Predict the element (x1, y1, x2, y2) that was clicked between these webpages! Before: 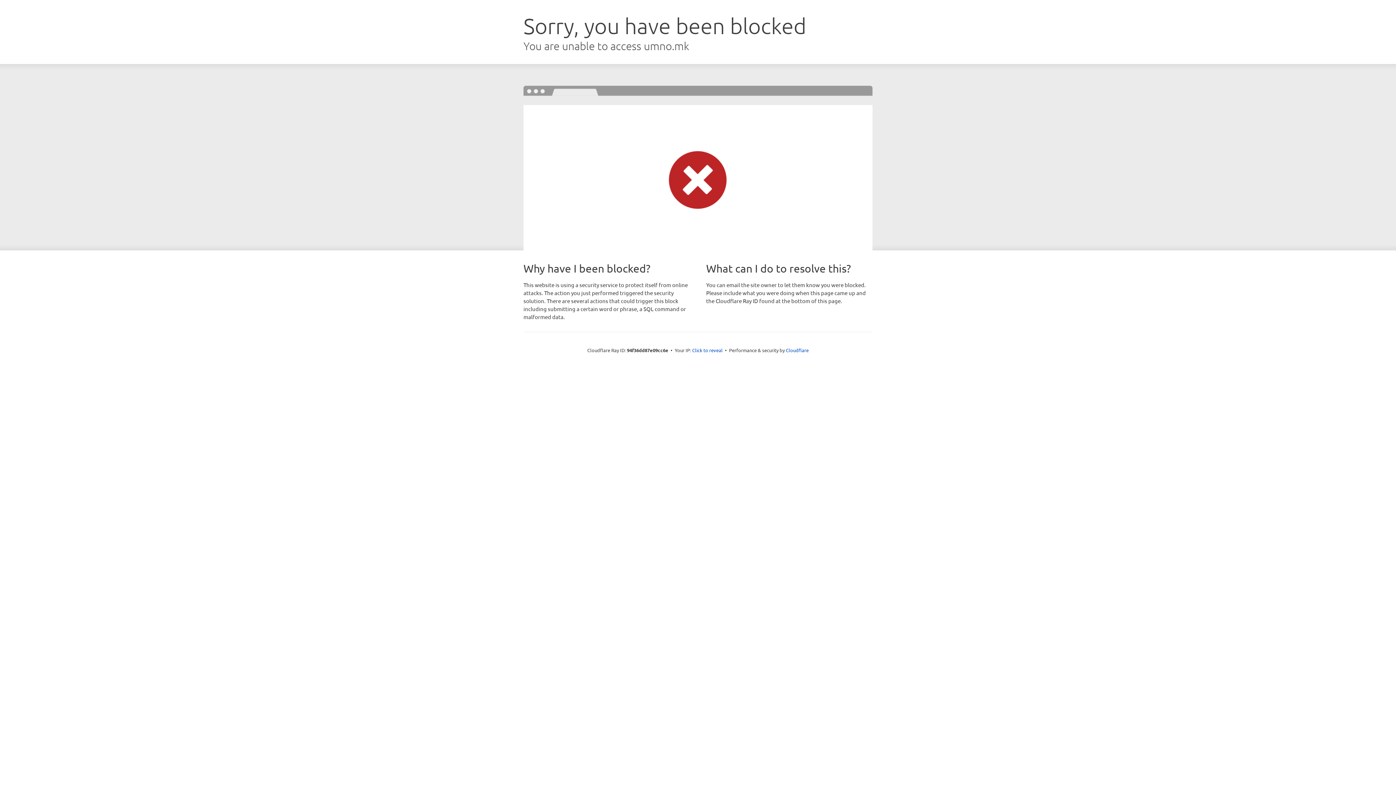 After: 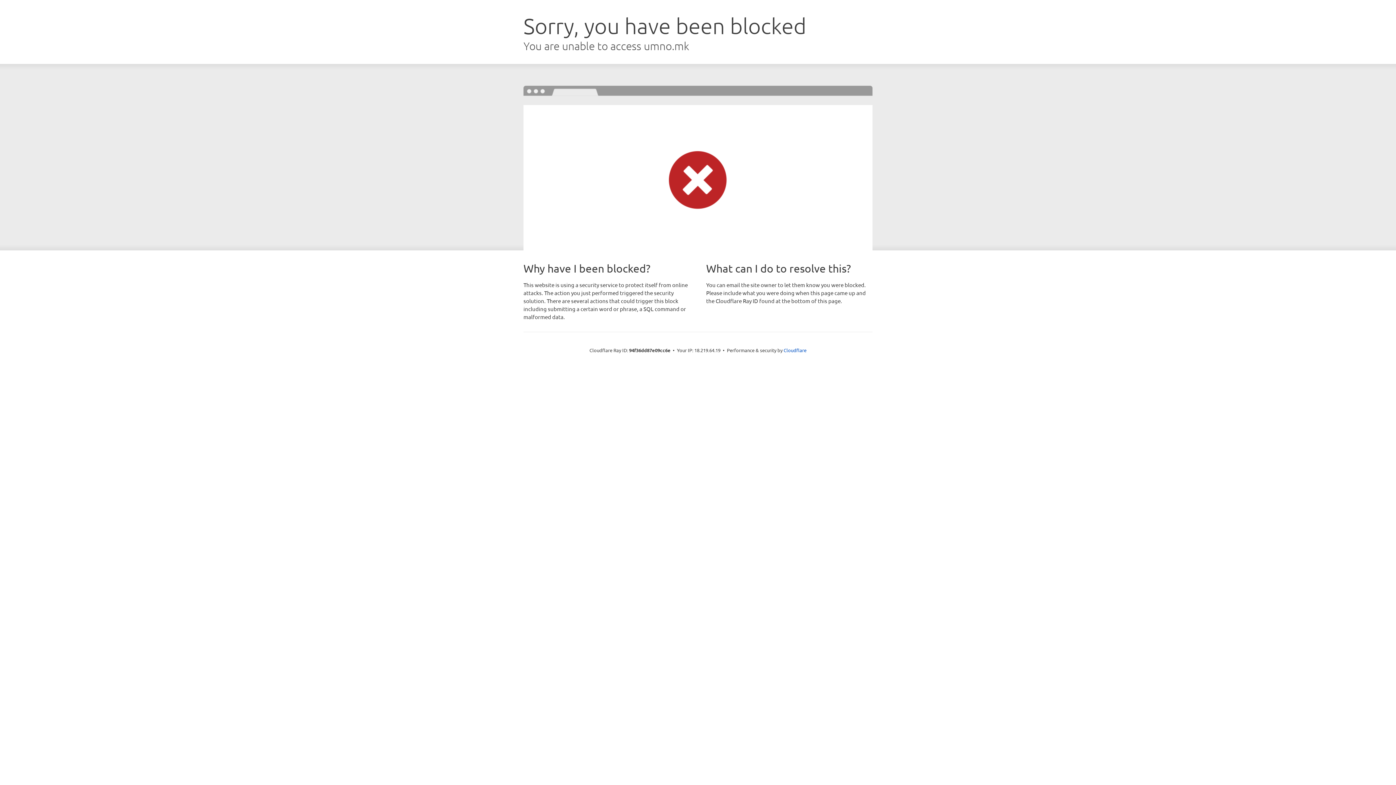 Action: bbox: (692, 346, 722, 353) label: Click to reveal